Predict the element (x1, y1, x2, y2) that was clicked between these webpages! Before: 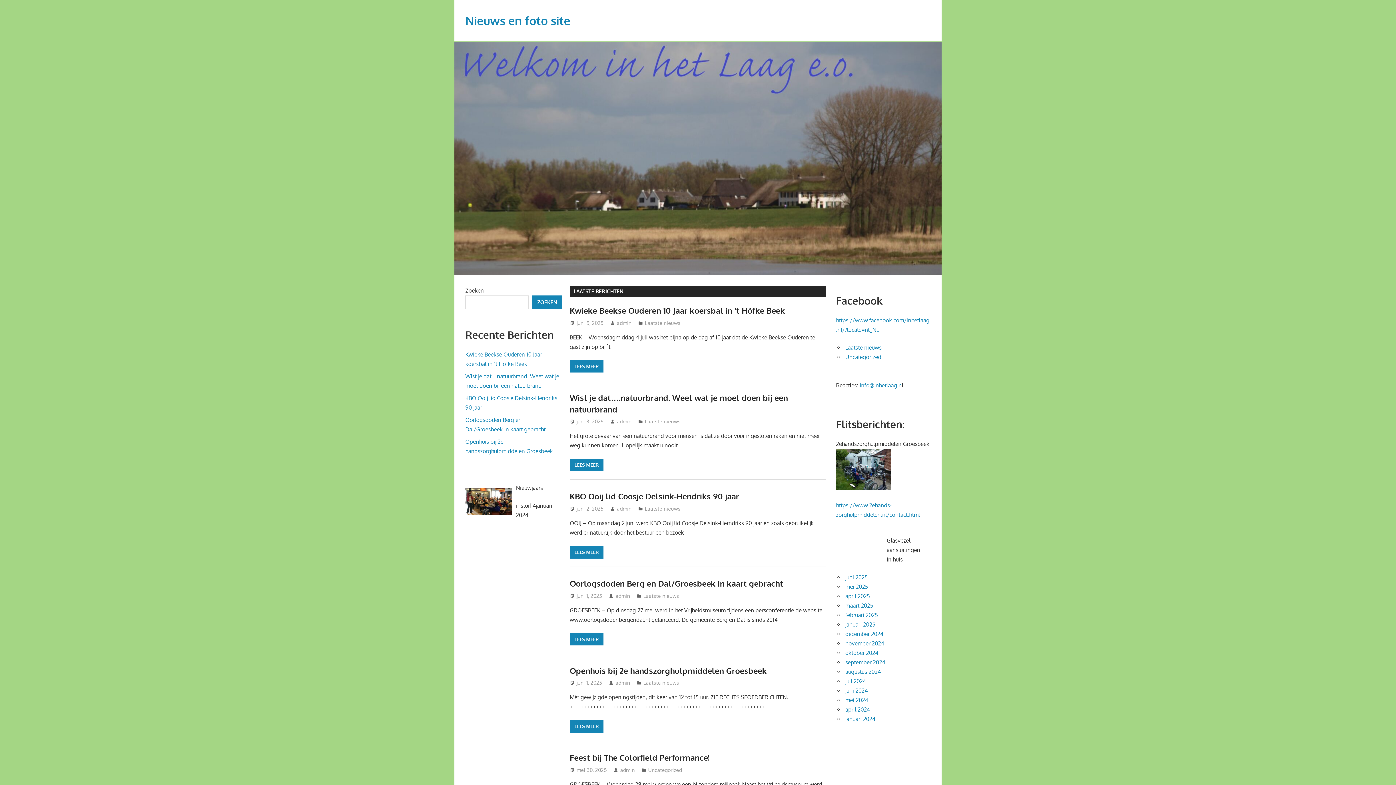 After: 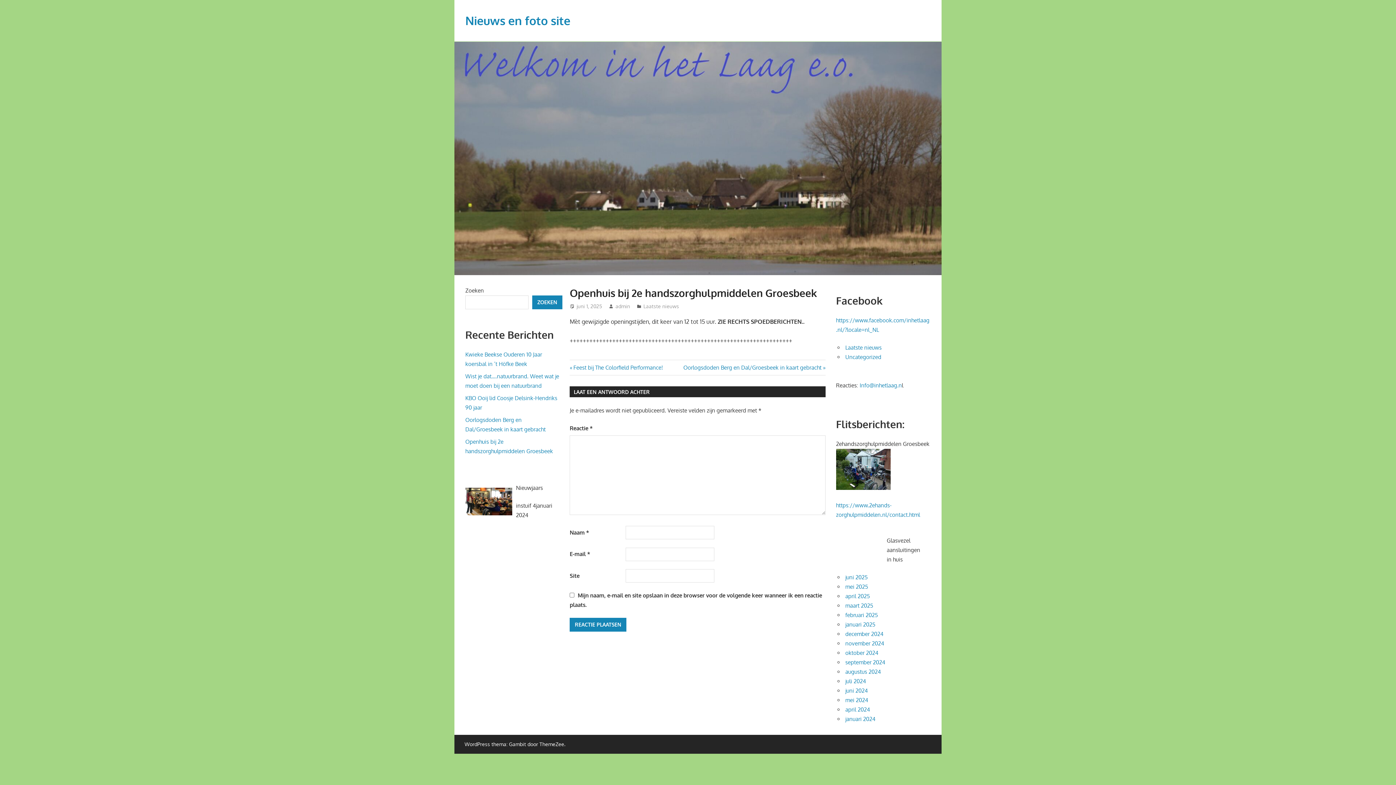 Action: bbox: (576, 680, 602, 686) label: juni 1, 2025